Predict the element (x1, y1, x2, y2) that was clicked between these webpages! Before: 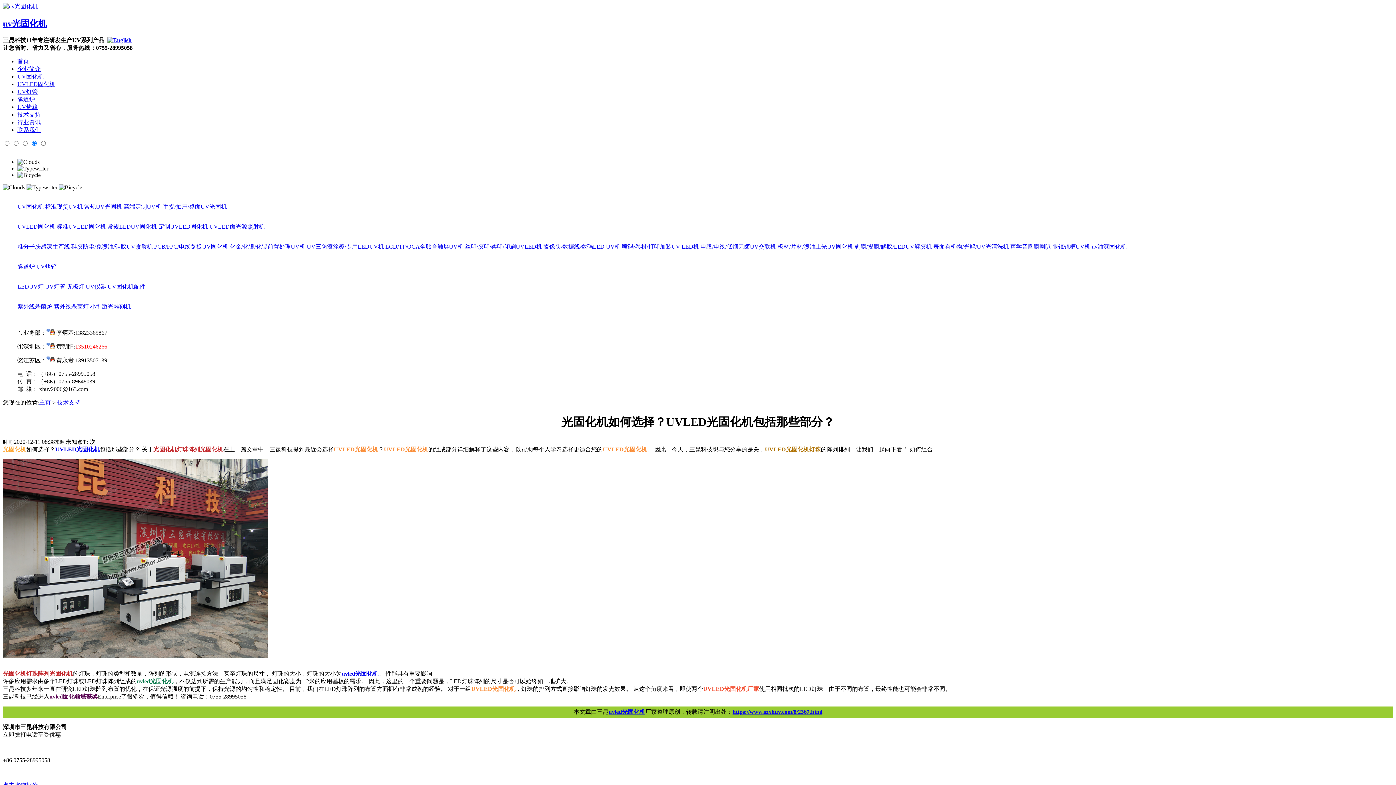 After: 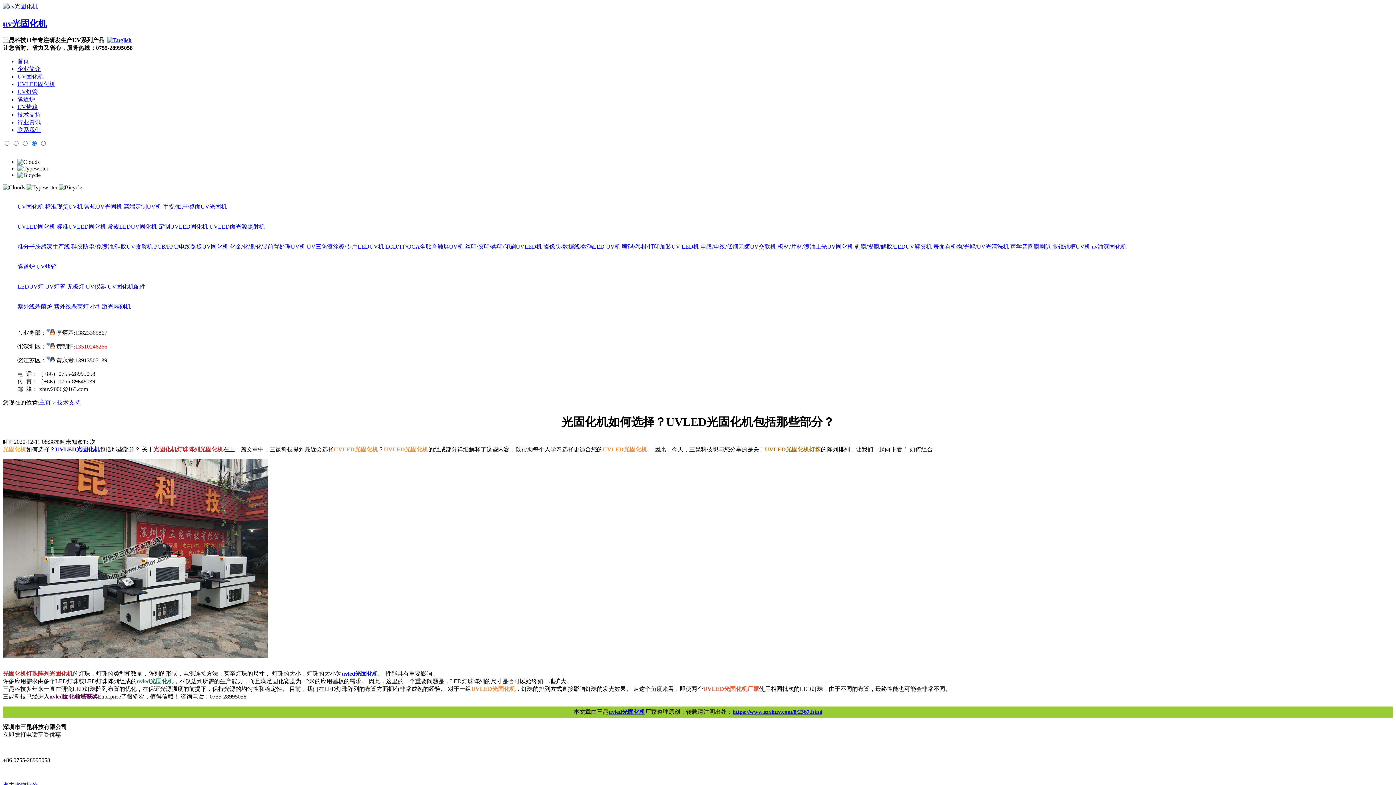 Action: bbox: (17, 81, 55, 87) label: UVLED固化机